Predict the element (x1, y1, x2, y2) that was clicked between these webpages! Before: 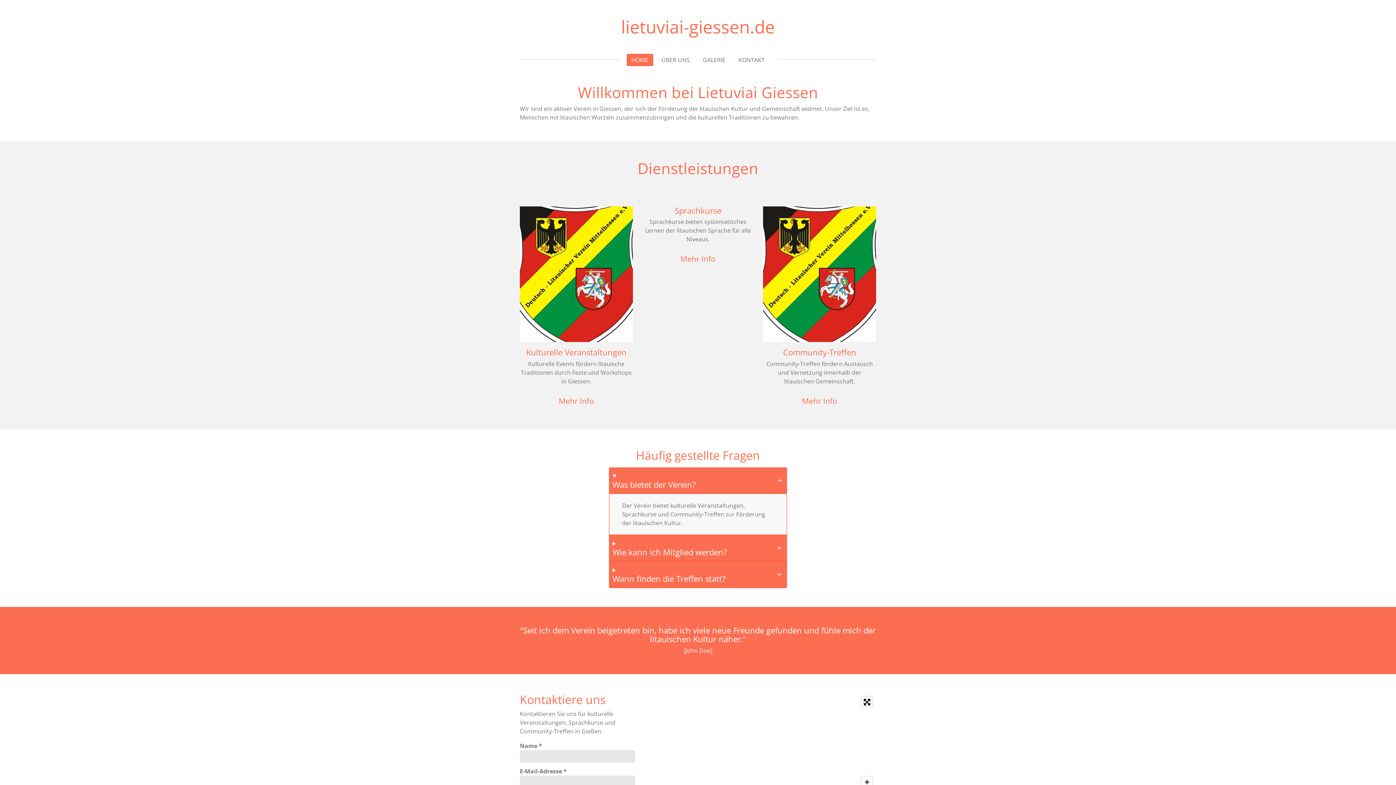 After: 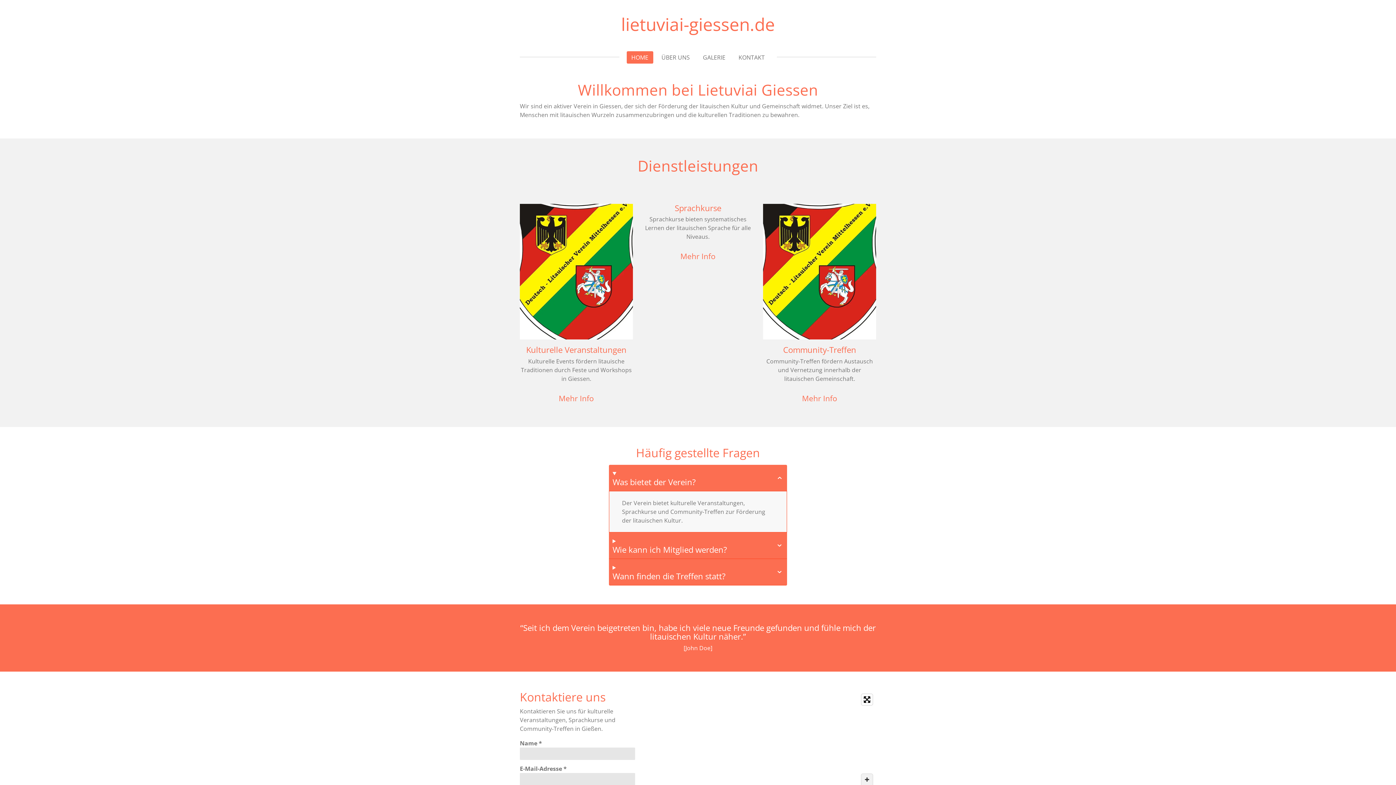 Action: label: Zoom In bbox: (861, 777, 872, 788)